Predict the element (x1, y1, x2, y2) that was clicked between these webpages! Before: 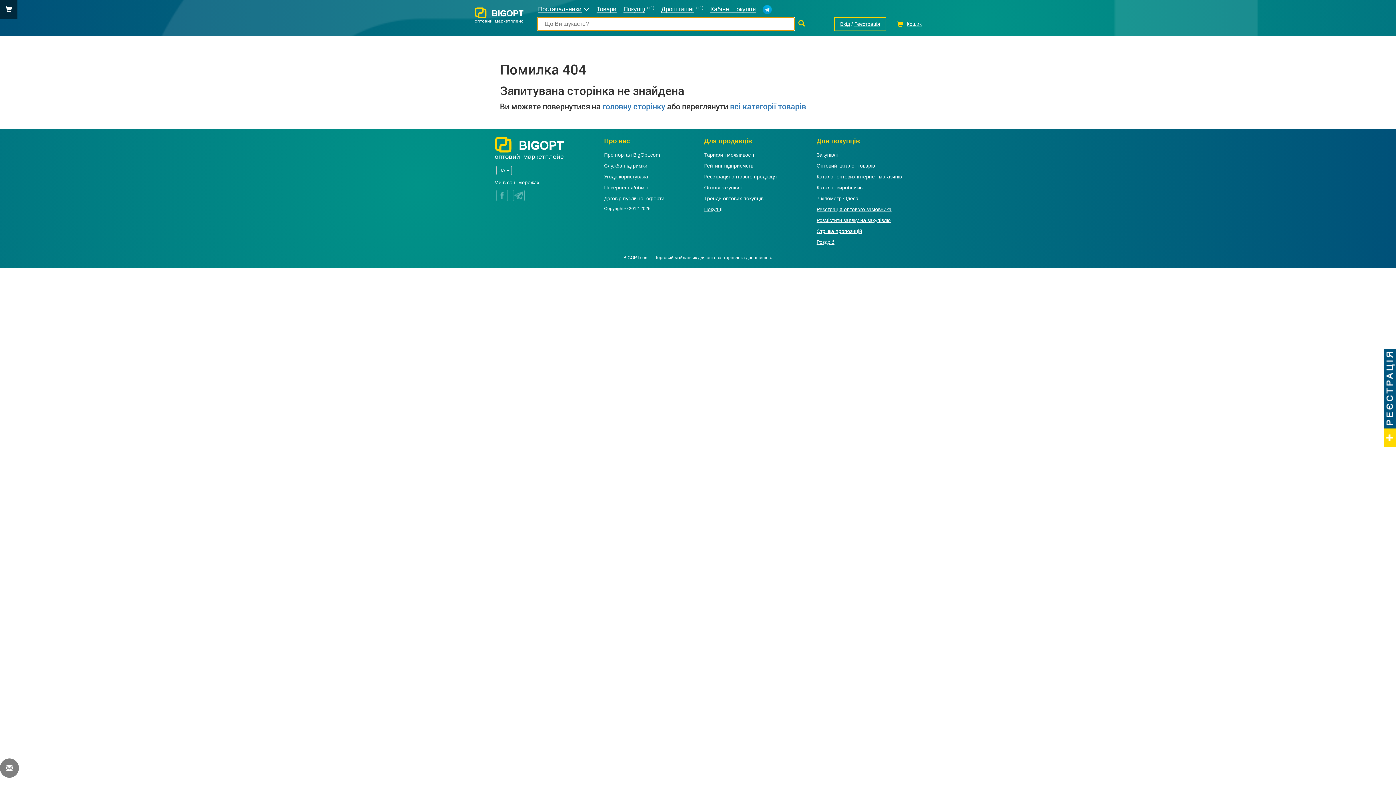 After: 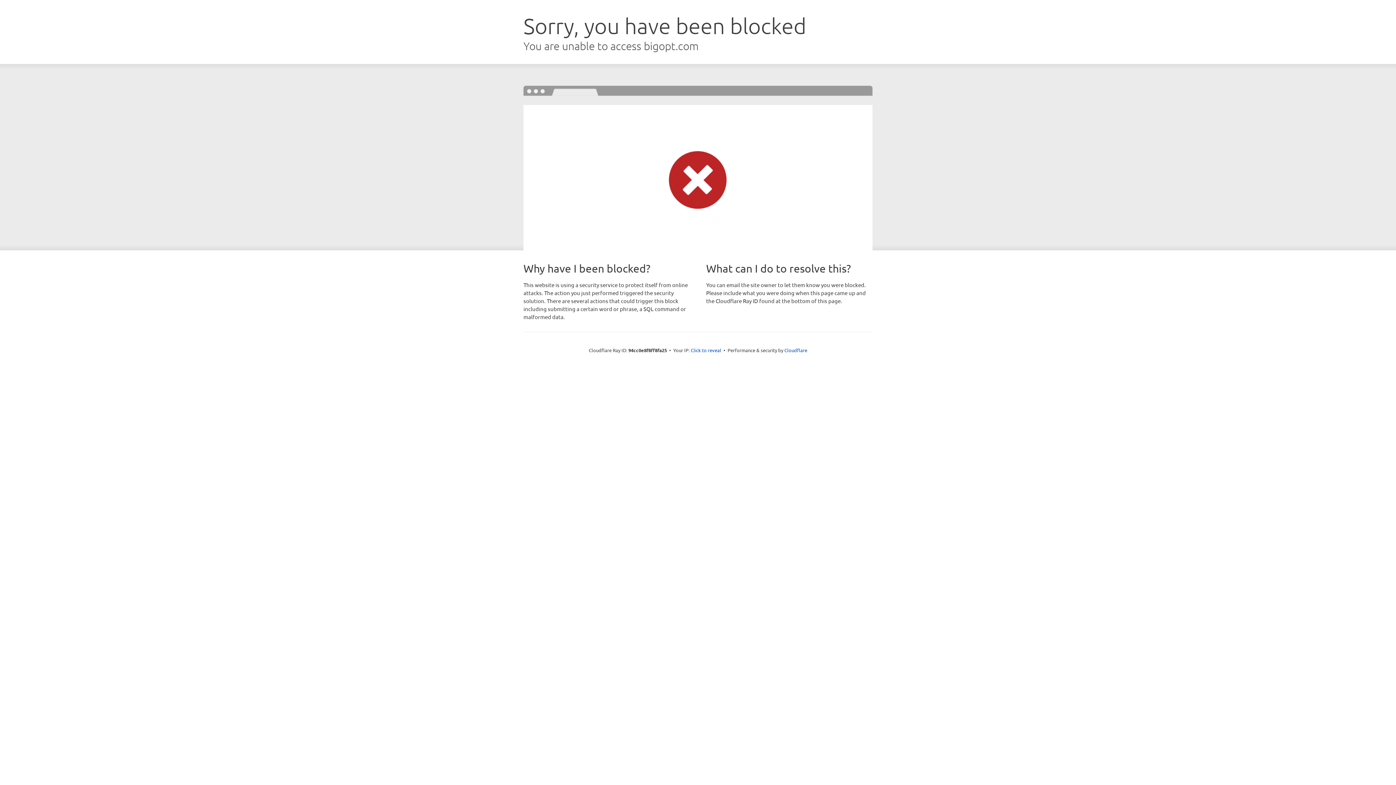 Action: label: Оптовий каталог товарів bbox: (816, 163, 875, 168)